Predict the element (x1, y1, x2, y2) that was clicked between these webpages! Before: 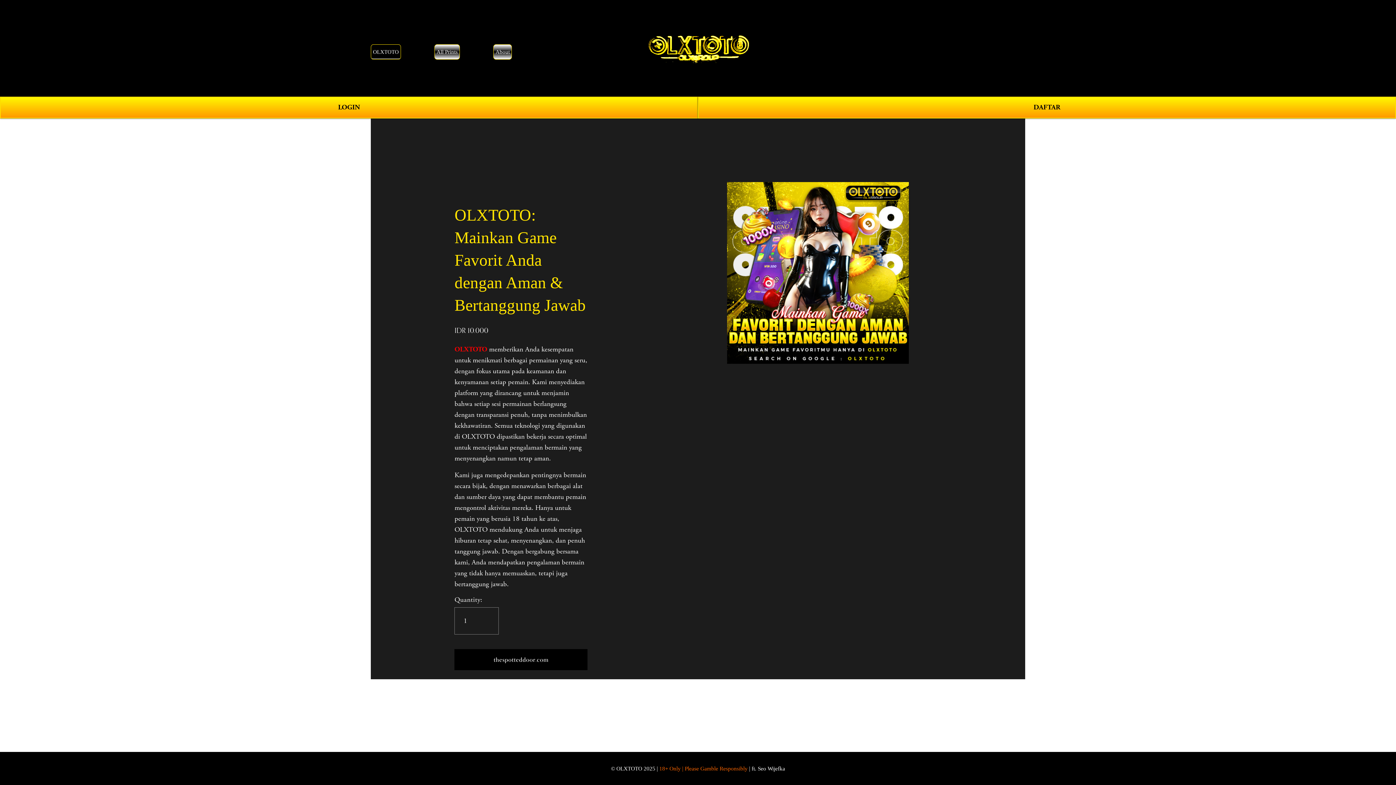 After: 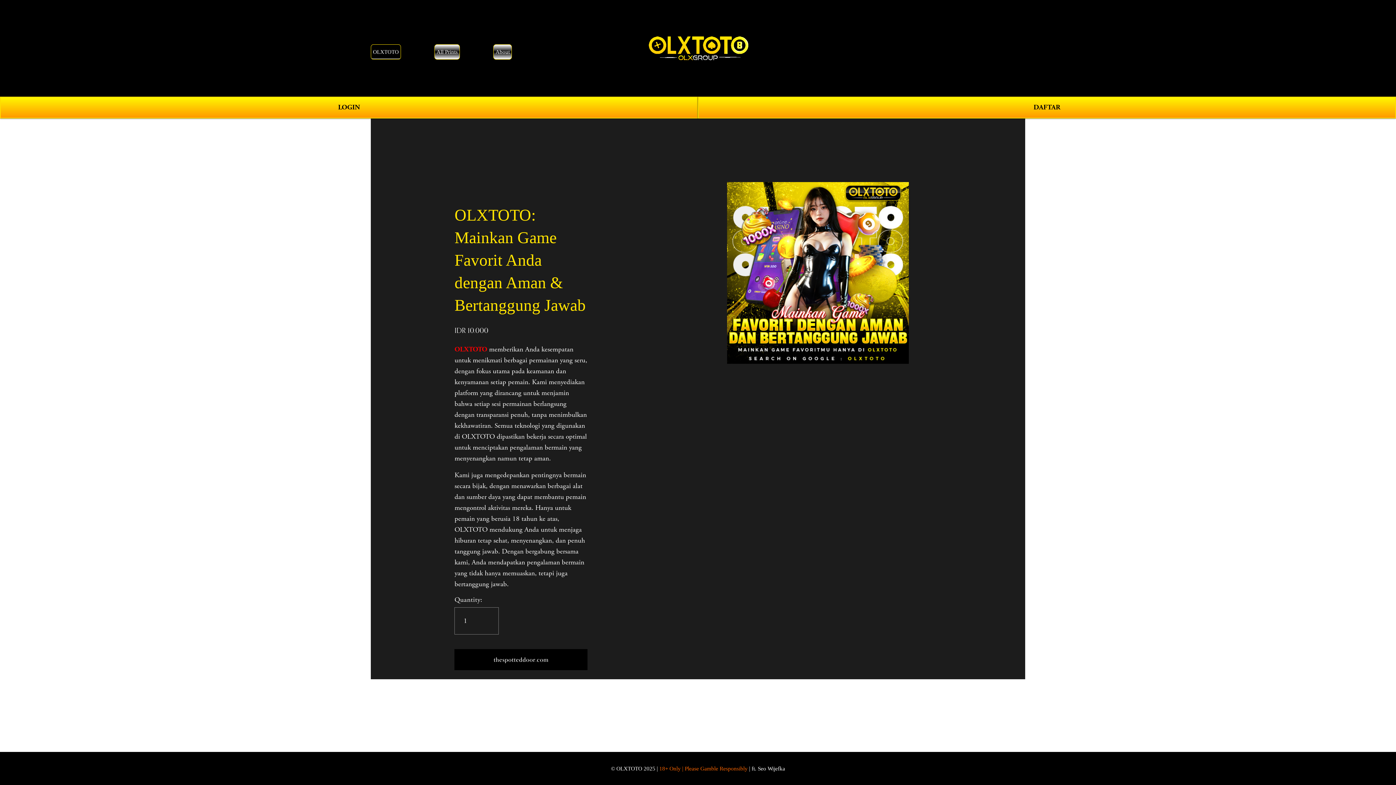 Action: label: 0 bbox: (1011, 43, 1025, 52)